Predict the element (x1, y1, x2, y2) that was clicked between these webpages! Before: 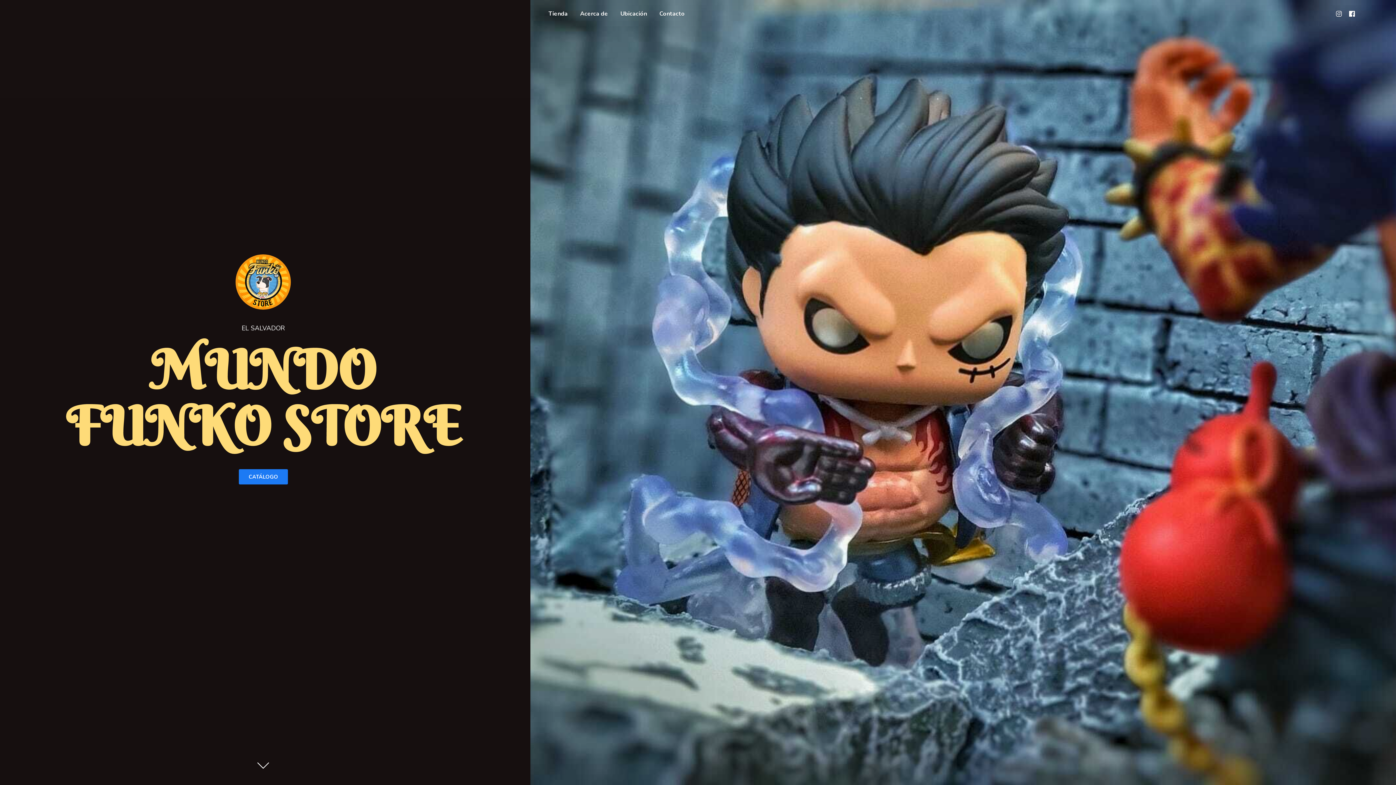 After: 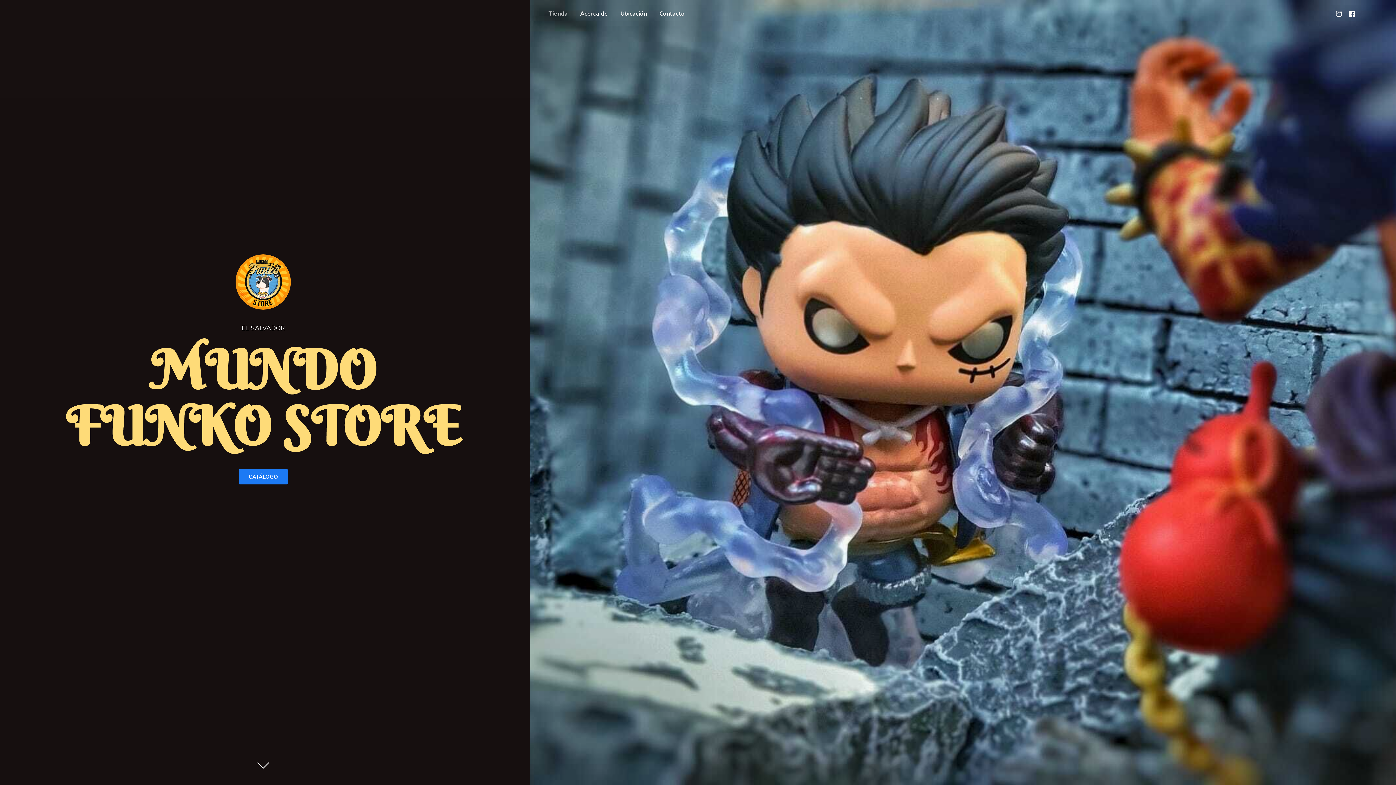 Action: bbox: (543, 8, 573, 18) label: Tienda